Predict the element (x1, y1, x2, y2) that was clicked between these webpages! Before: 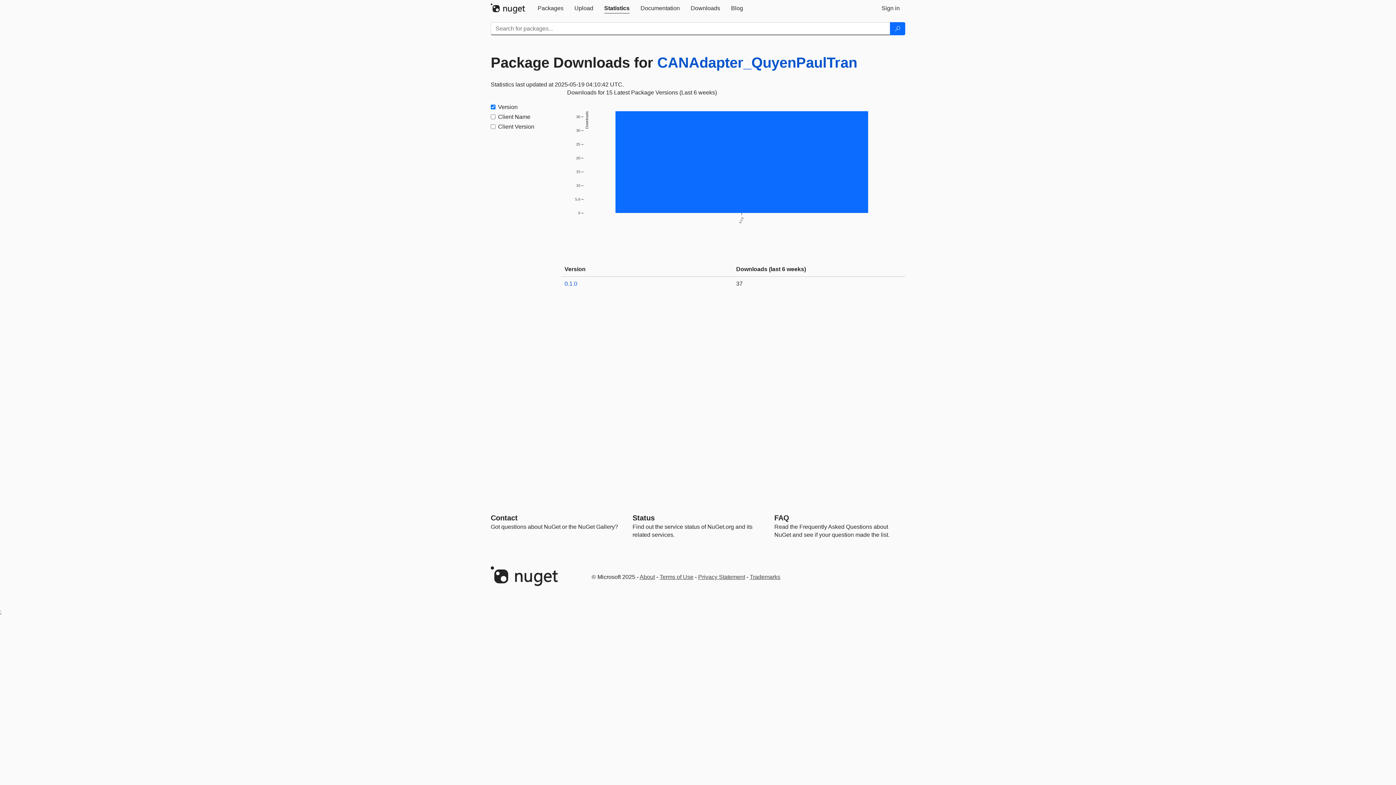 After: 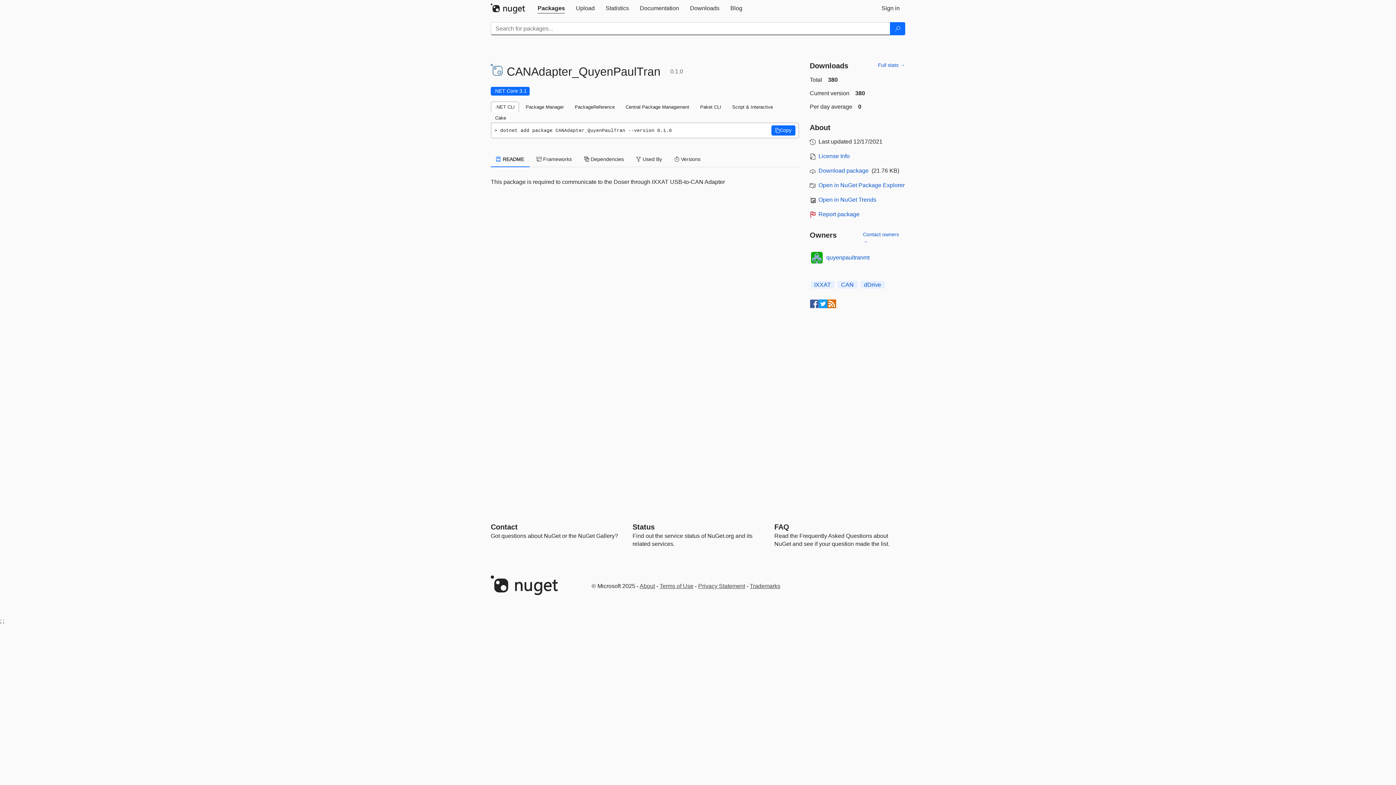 Action: bbox: (564, 280, 577, 286) label: 0.1.0